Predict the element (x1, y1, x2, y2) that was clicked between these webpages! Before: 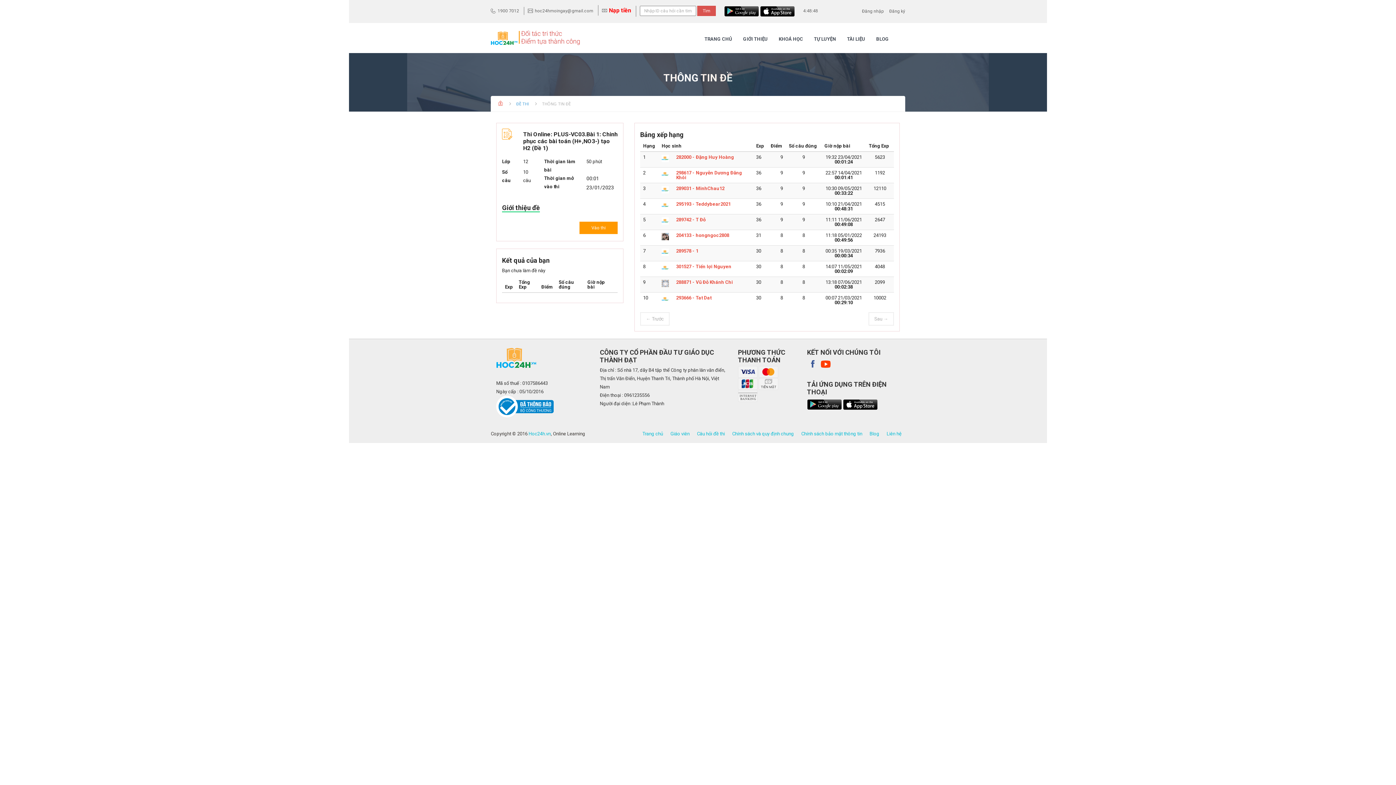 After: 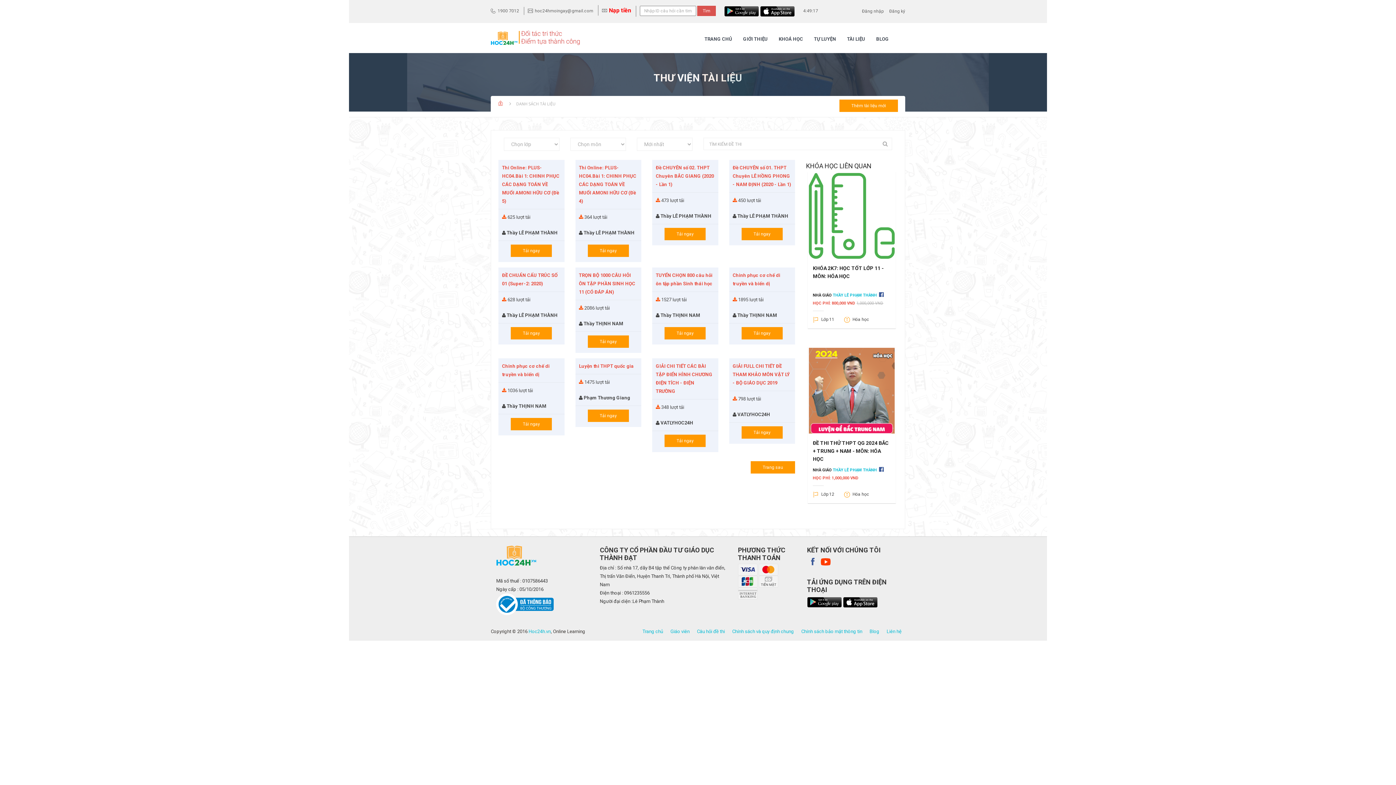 Action: bbox: (841, 26, 870, 53) label: TÀI LIỆU